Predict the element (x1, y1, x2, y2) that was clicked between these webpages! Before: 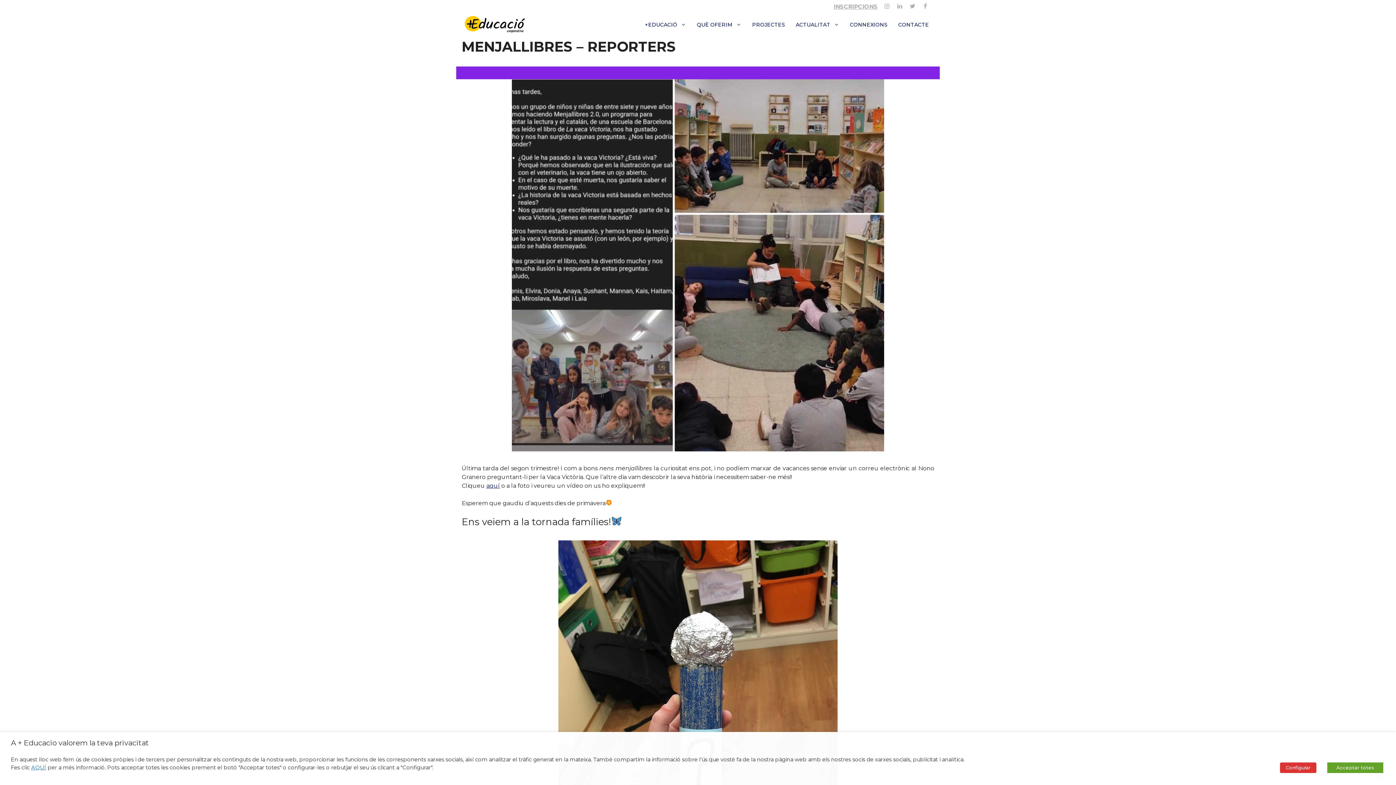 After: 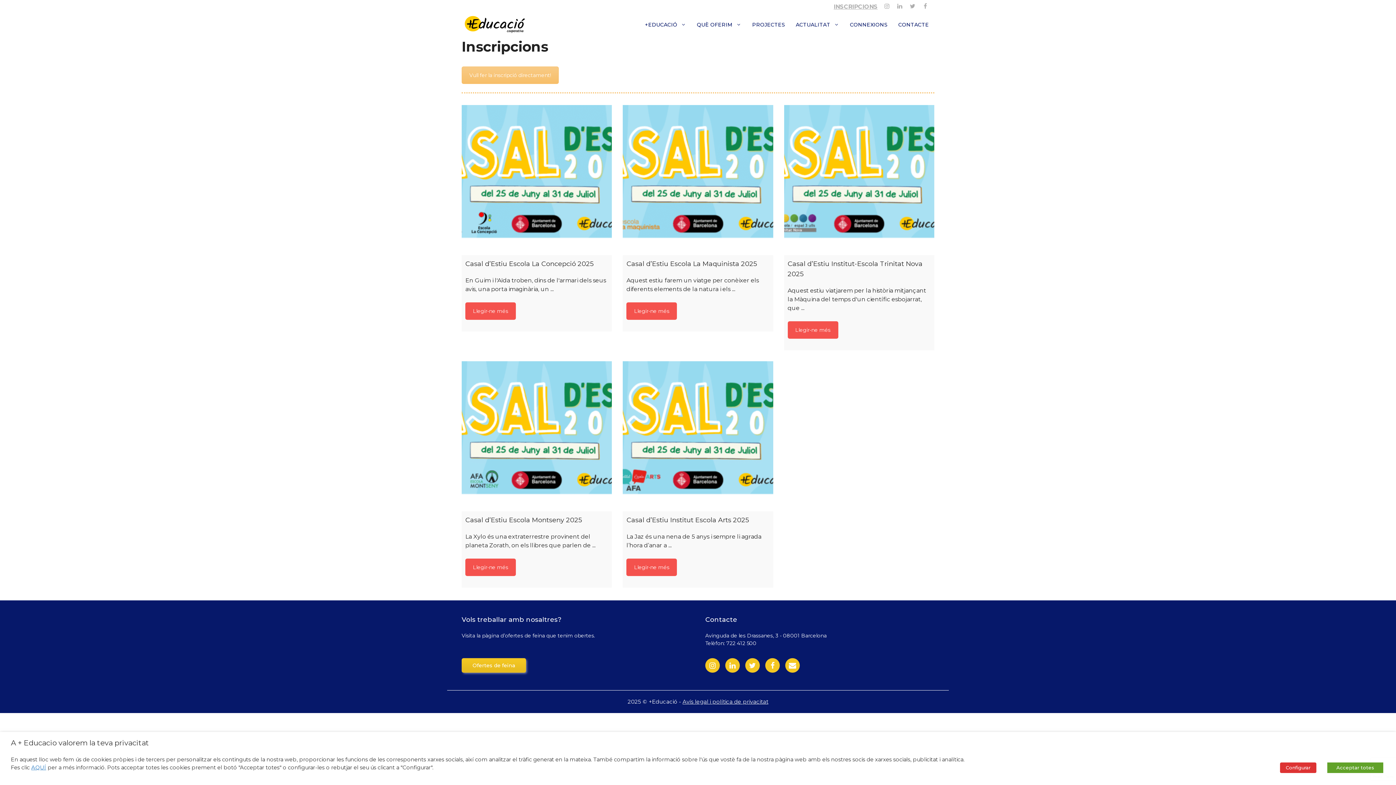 Action: label: INSCRIPCIONS bbox: (833, 1, 877, 9)